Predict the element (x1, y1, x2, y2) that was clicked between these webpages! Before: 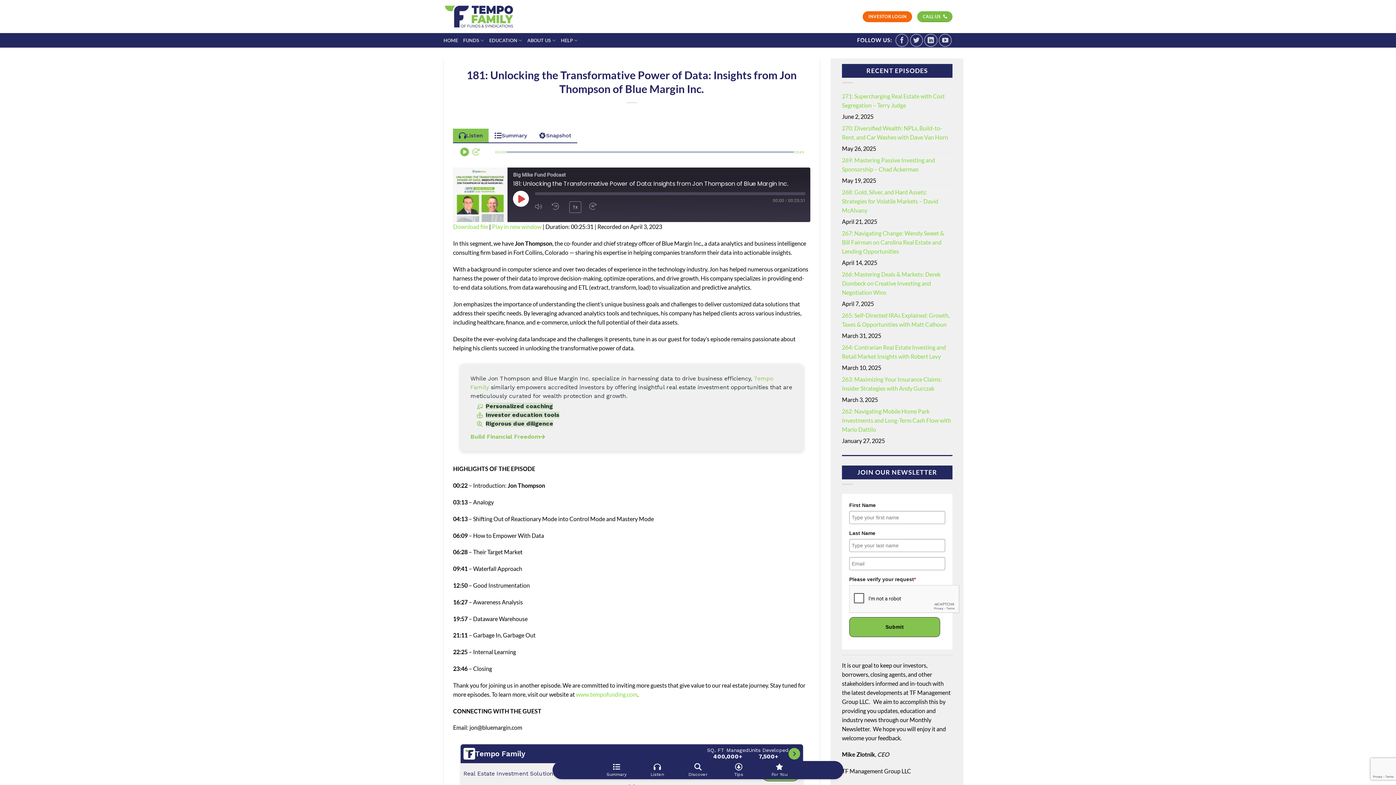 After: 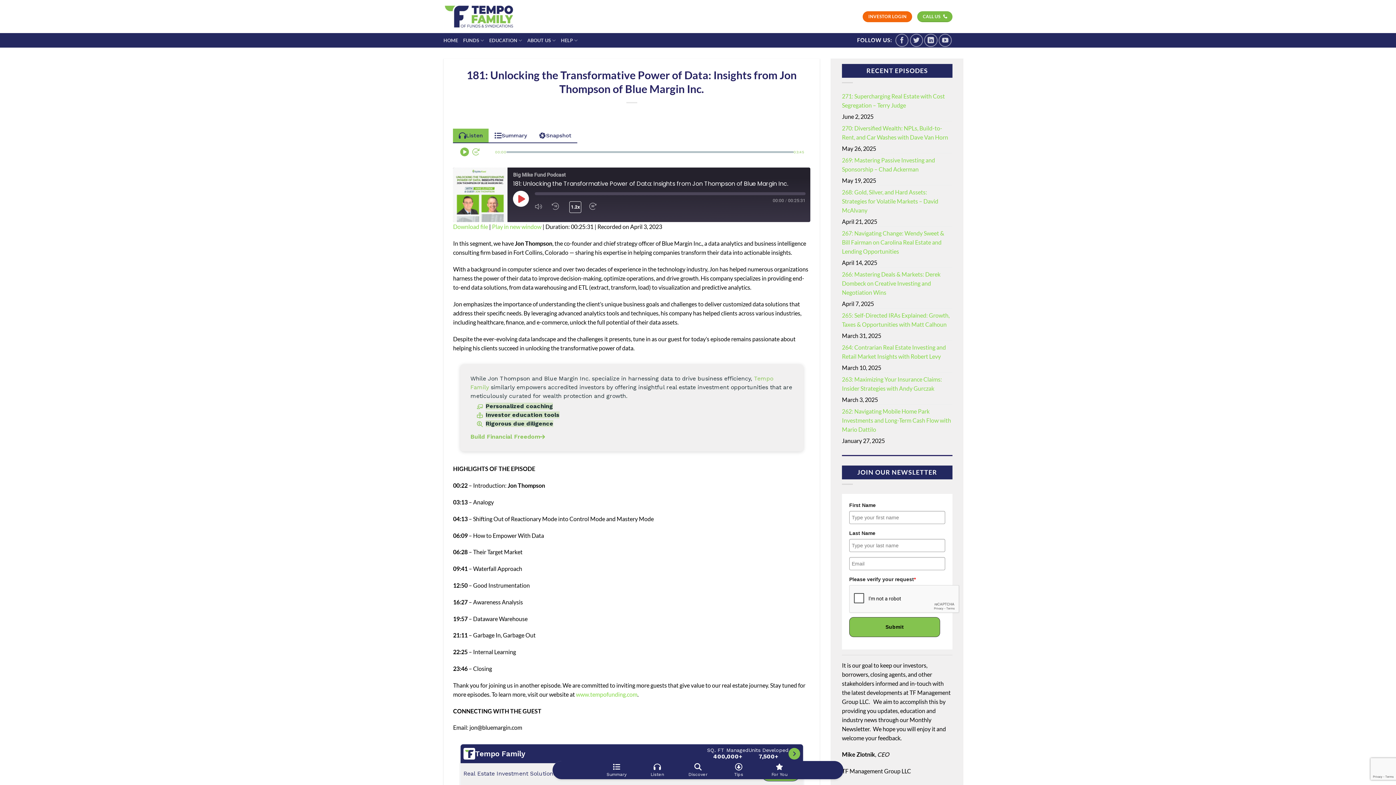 Action: bbox: (569, 201, 581, 213) label: Playback Speed